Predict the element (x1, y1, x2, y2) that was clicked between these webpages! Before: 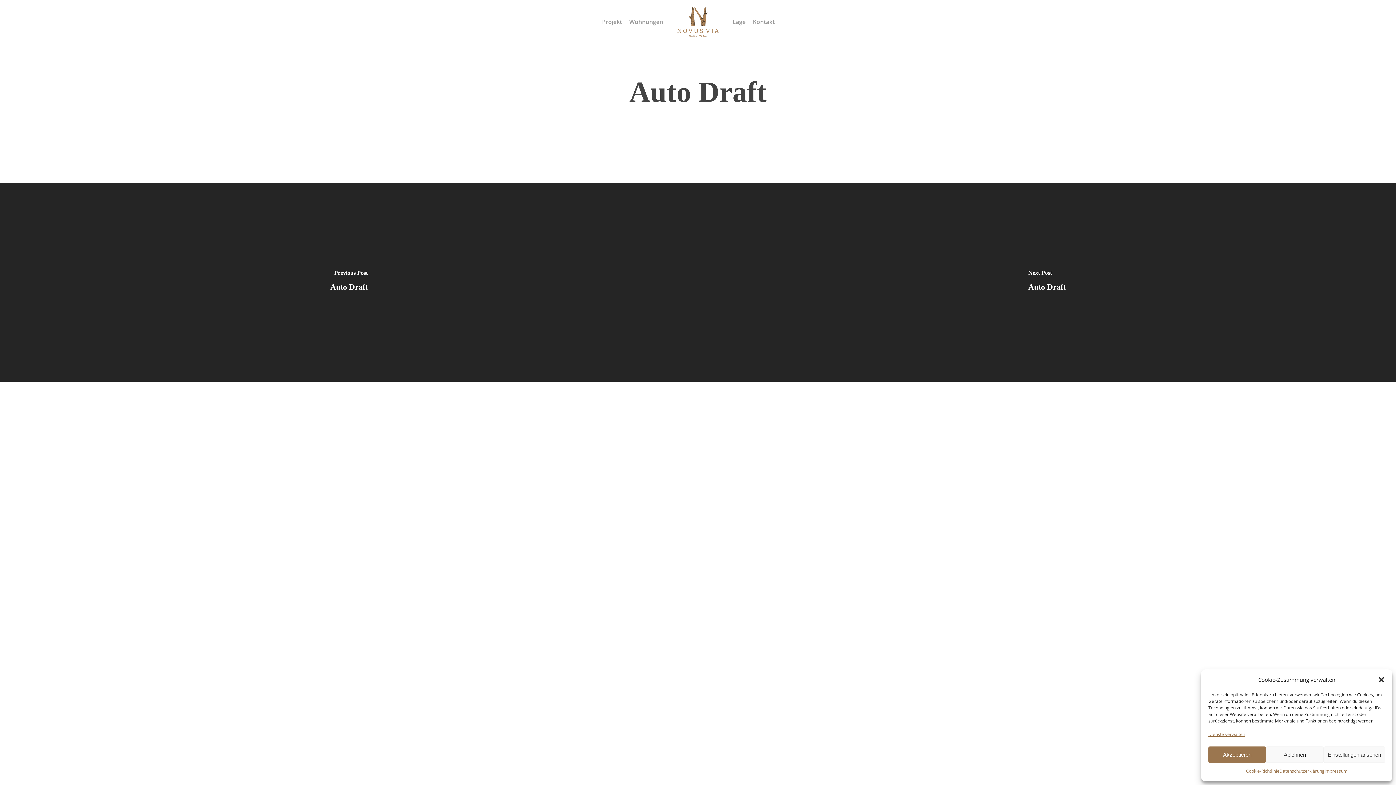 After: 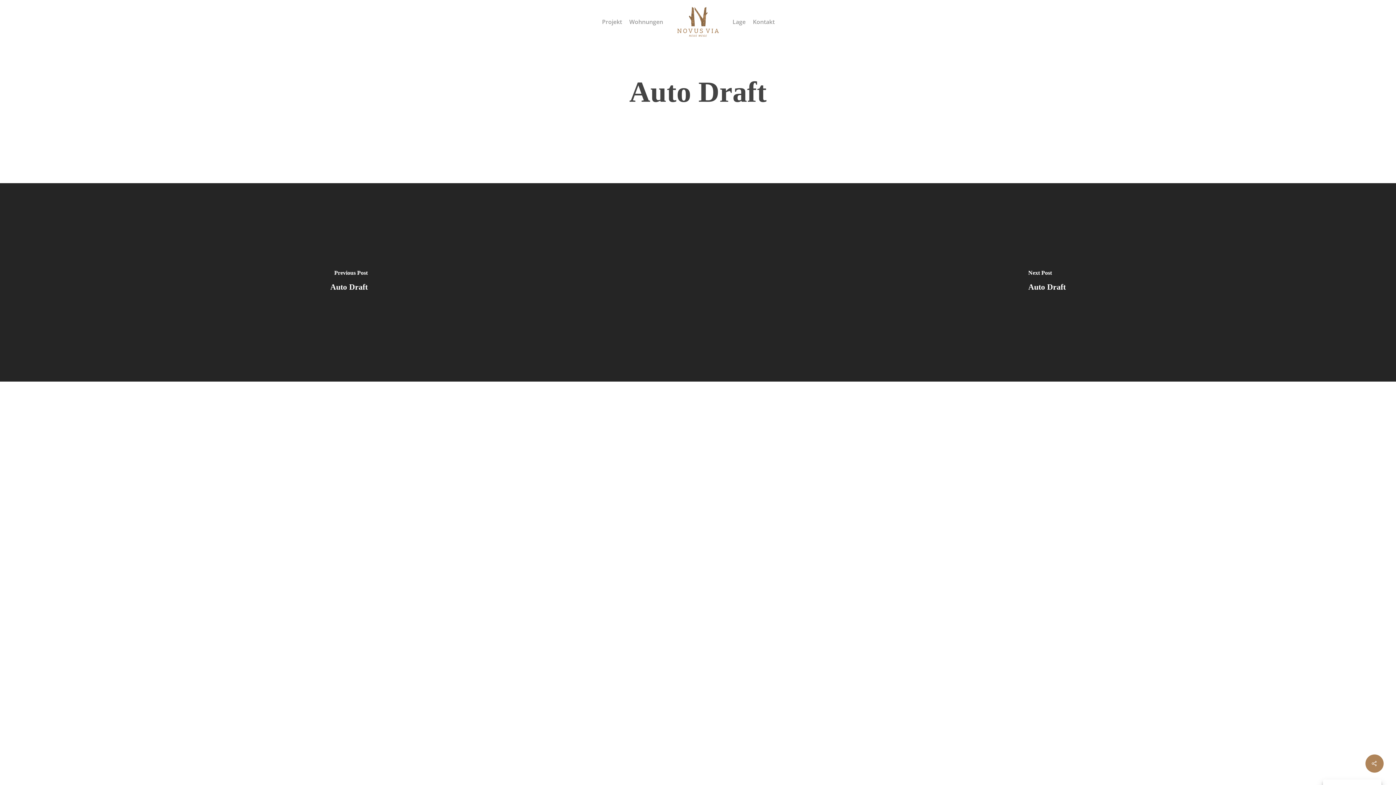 Action: label: Akzeptieren bbox: (1208, 746, 1266, 763)